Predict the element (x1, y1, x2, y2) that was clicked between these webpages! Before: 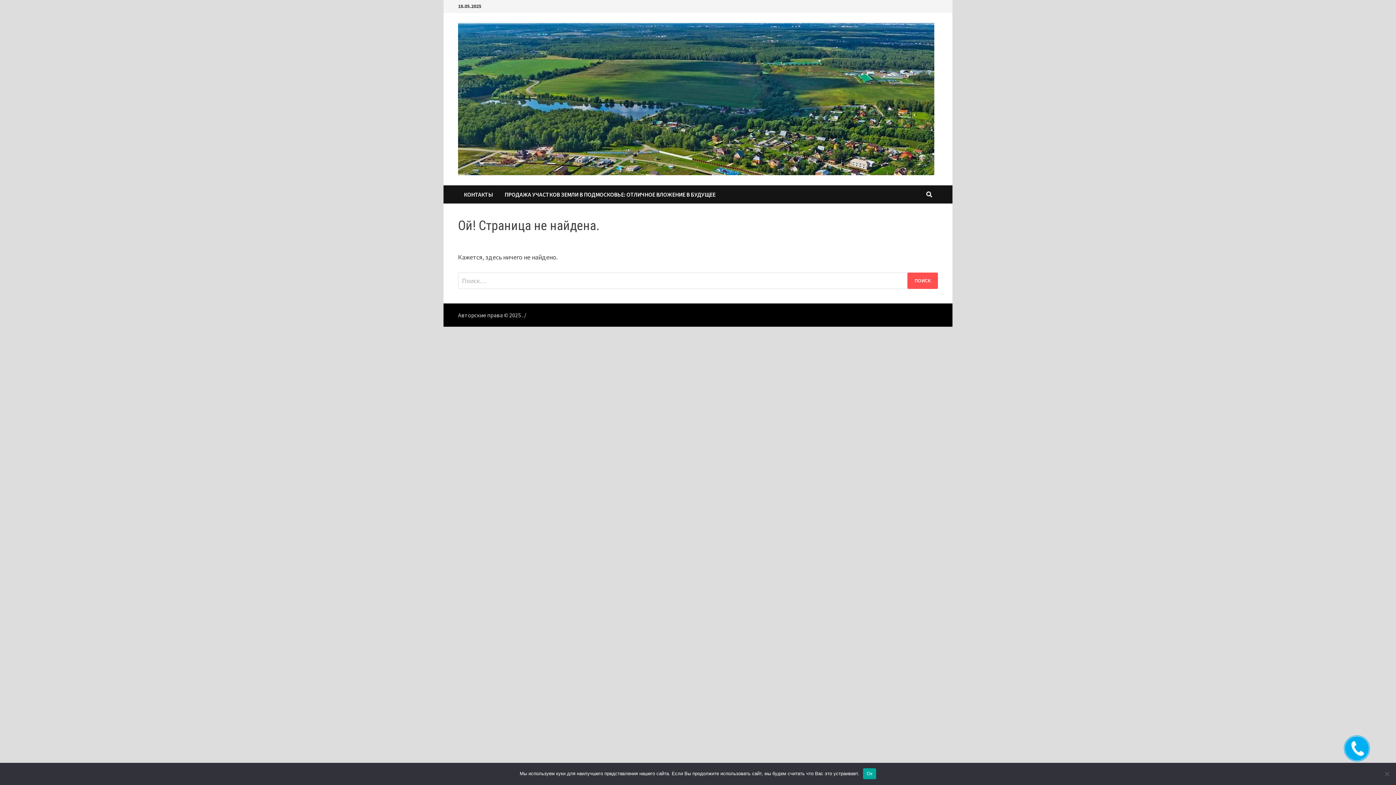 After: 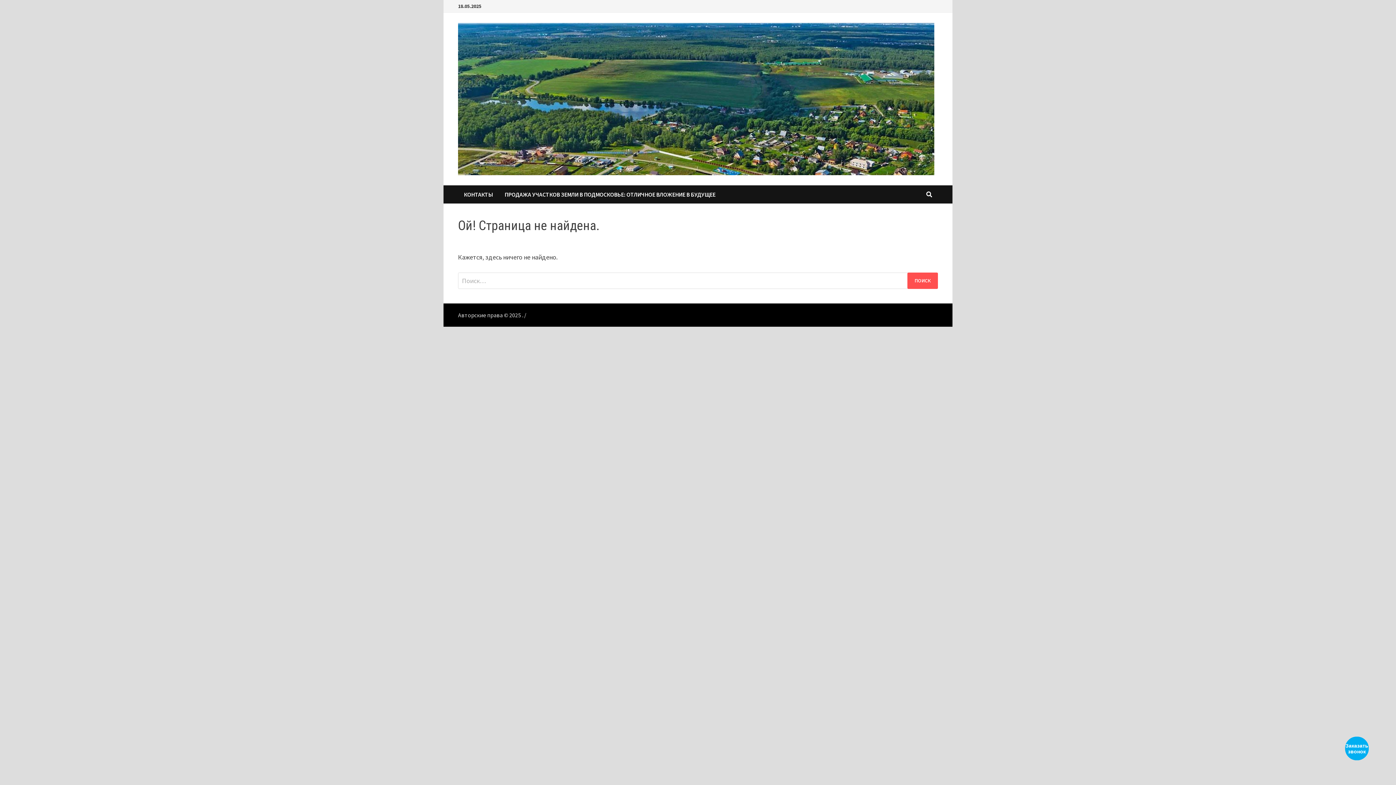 Action: bbox: (863, 768, 876, 779) label: Ок